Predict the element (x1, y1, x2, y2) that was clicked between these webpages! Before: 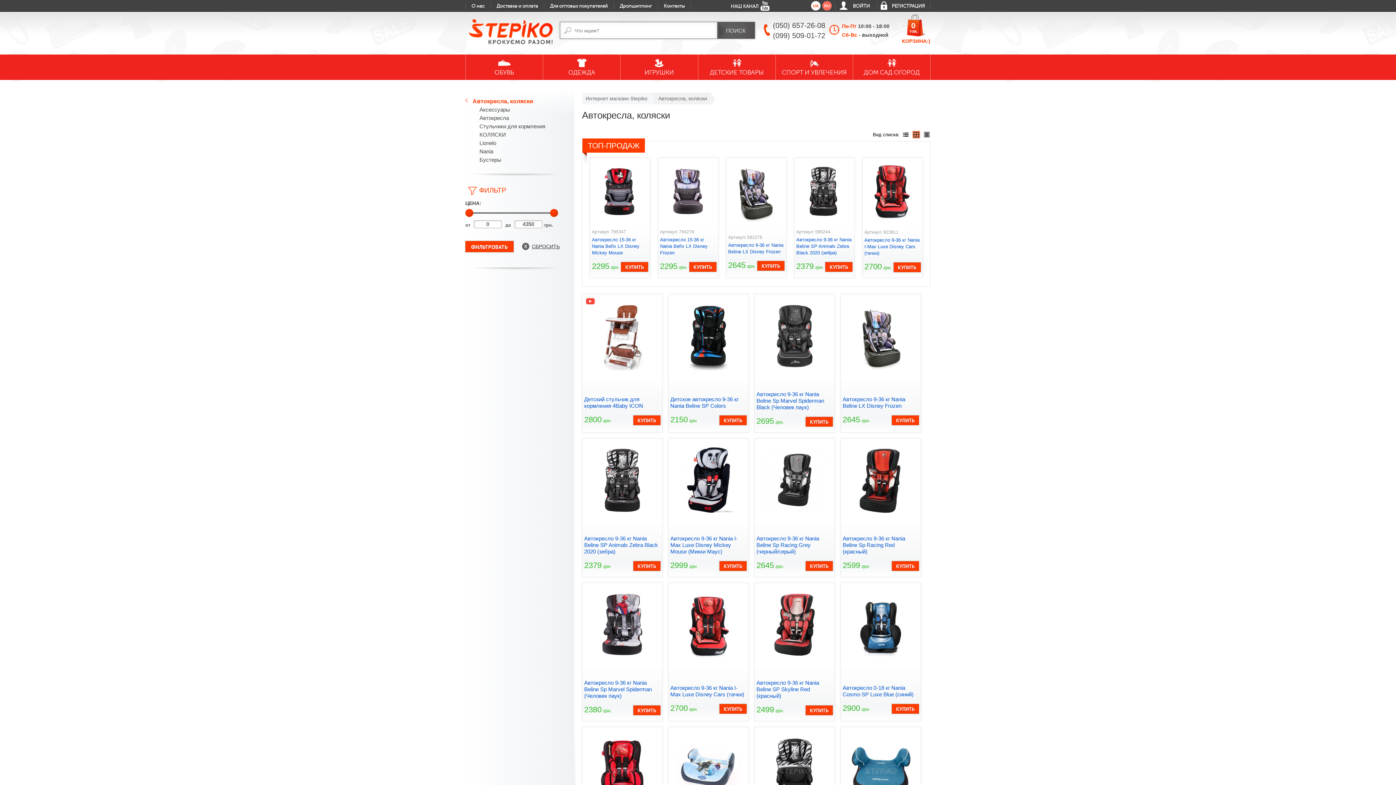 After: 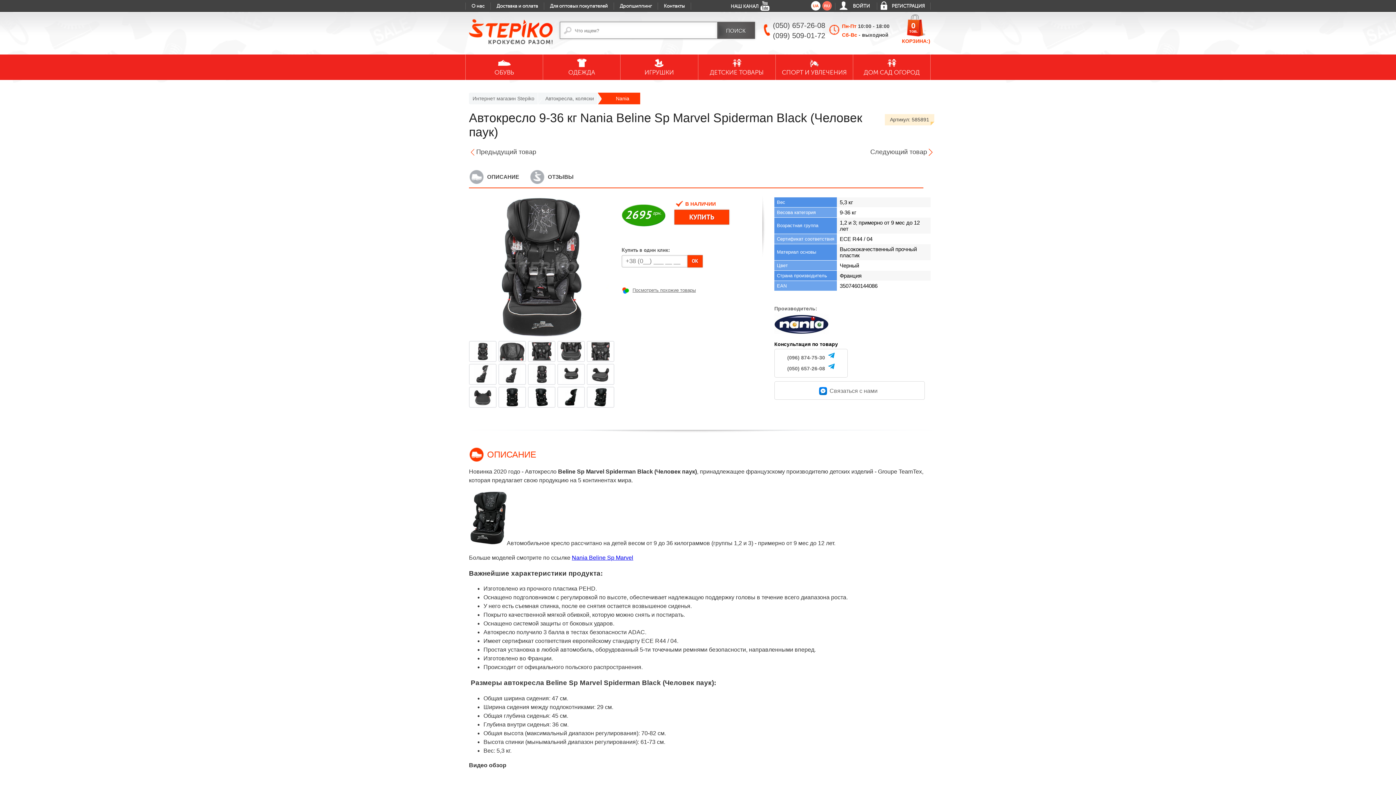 Action: bbox: (756, 391, 824, 410) label: Автокресло 9-36 кг Nania Beline Sp Marvel Spiderman Black (Человек паук)